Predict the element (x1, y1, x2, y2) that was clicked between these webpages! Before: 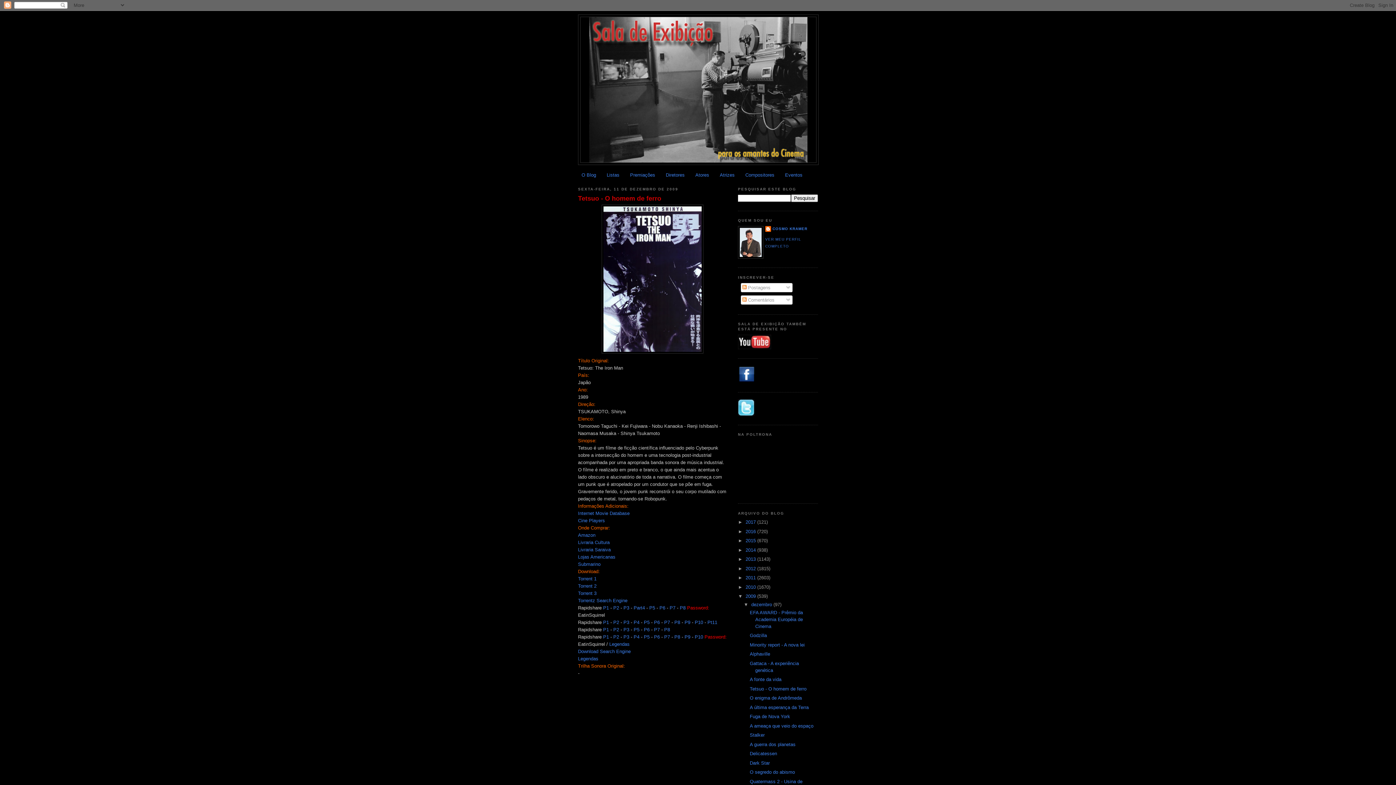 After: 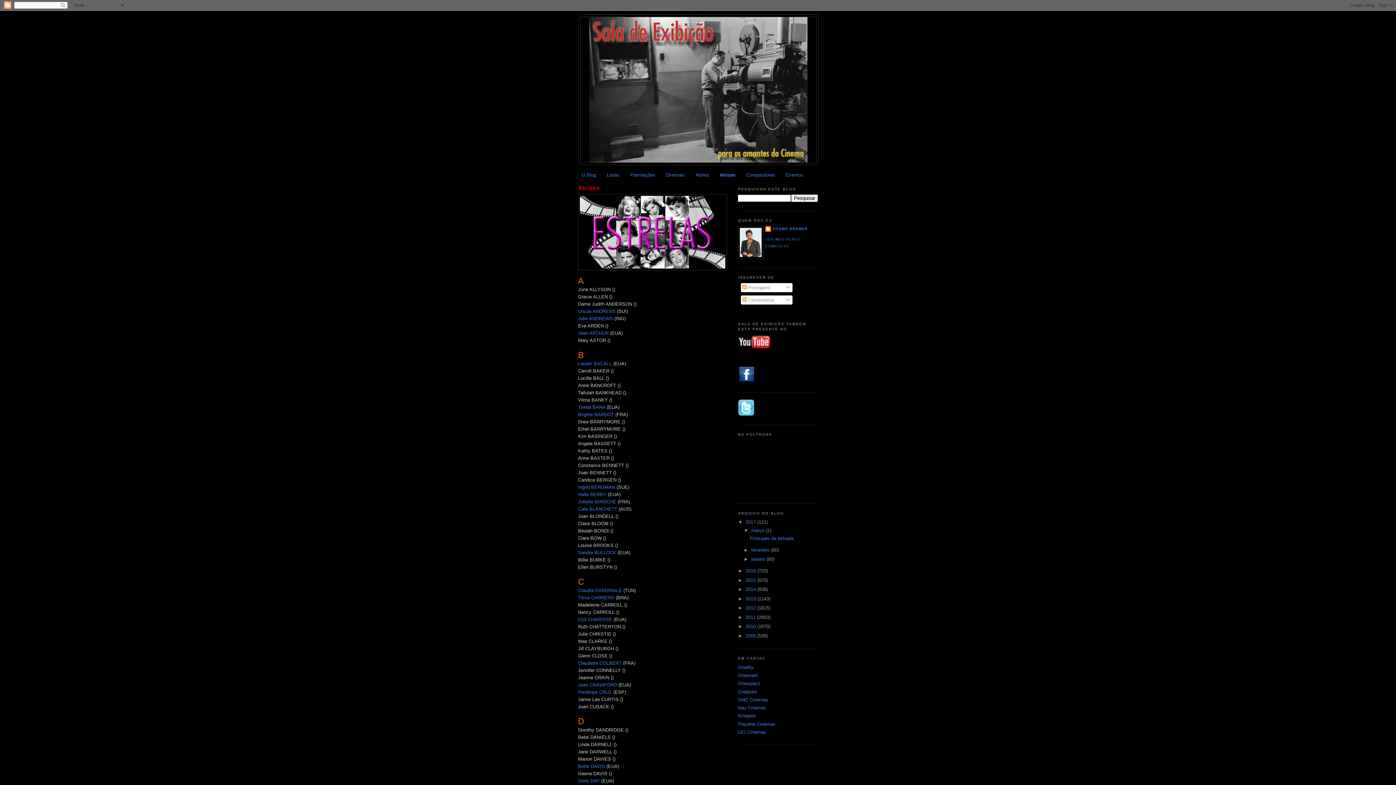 Action: label: Atrizes bbox: (720, 172, 734, 177)